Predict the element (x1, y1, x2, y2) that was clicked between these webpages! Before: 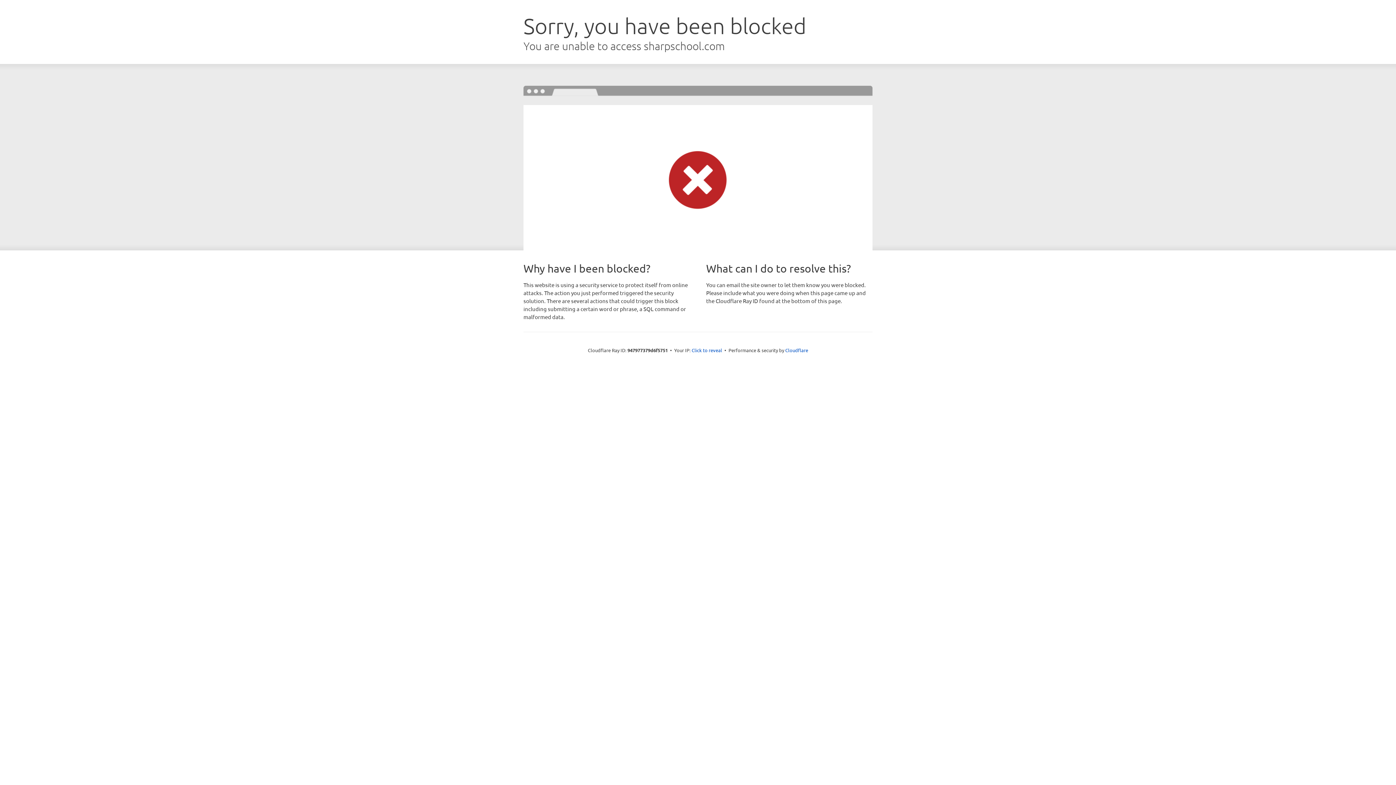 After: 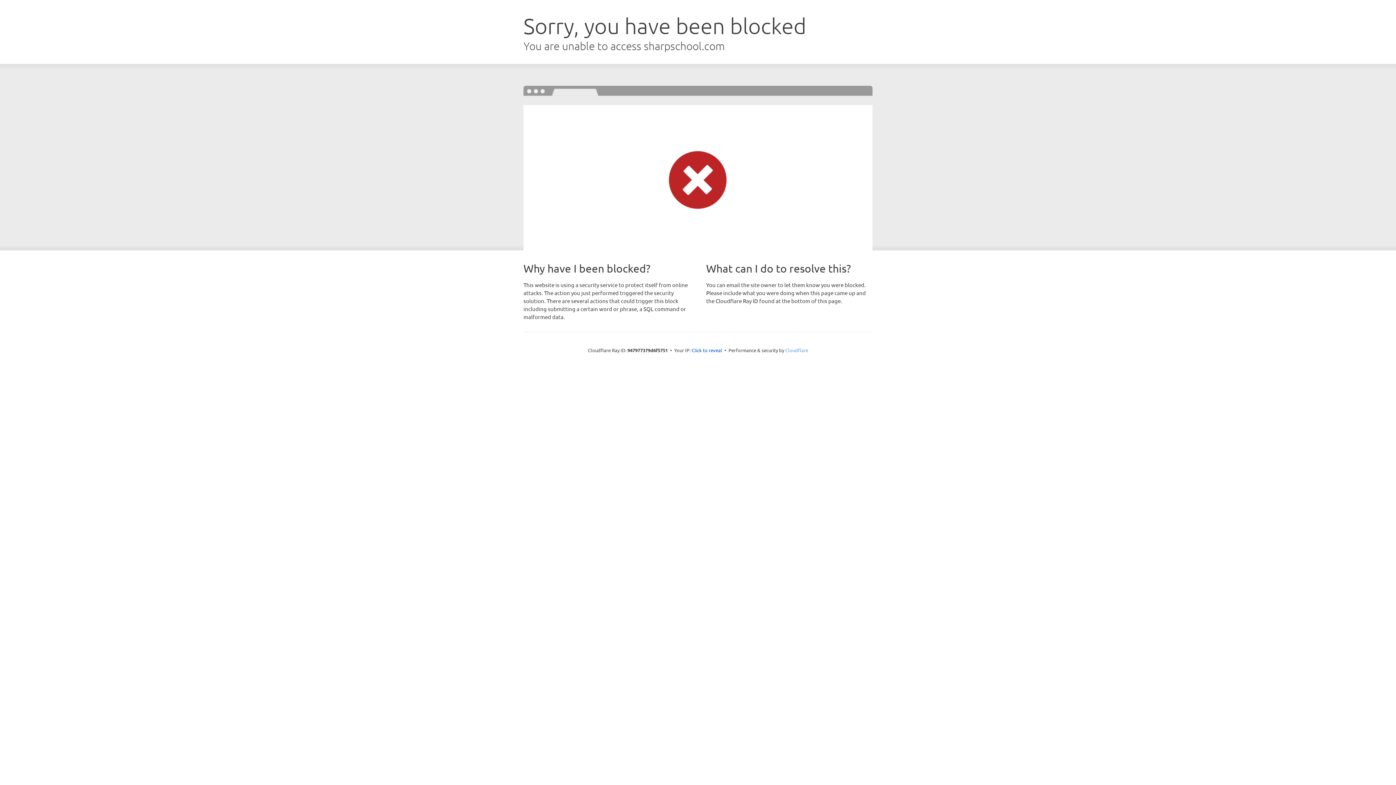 Action: bbox: (785, 347, 808, 353) label: Cloudflare